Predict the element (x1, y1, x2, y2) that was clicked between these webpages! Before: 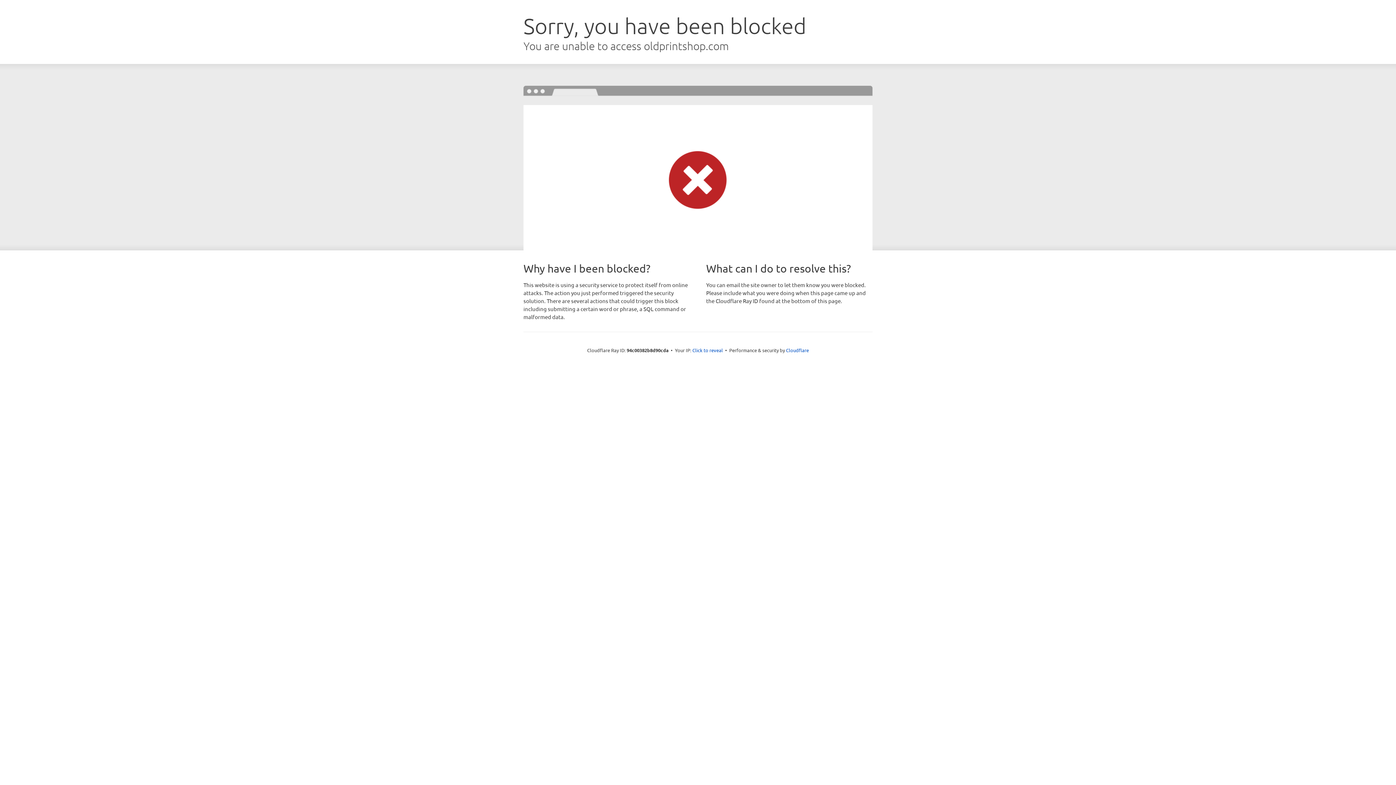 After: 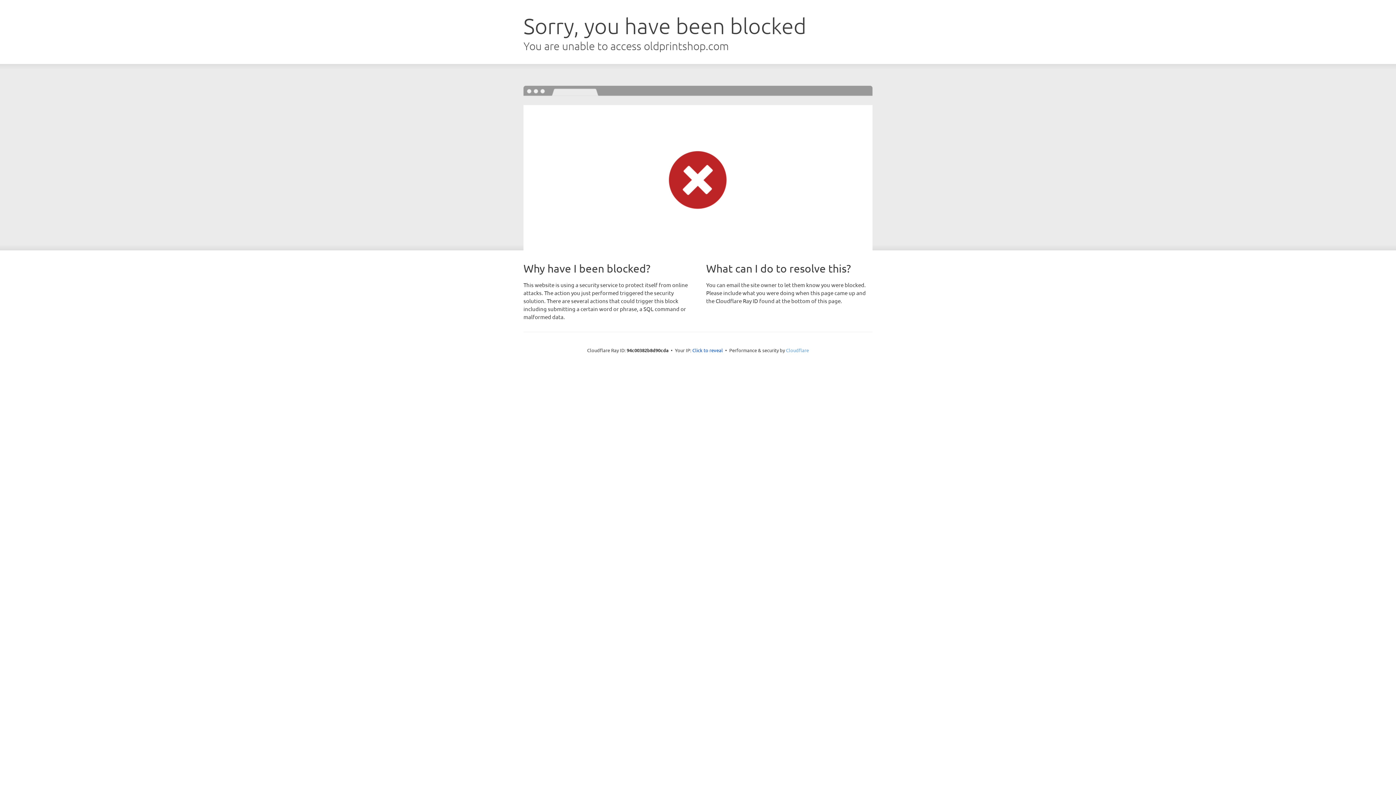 Action: label: Cloudflare bbox: (786, 347, 809, 353)